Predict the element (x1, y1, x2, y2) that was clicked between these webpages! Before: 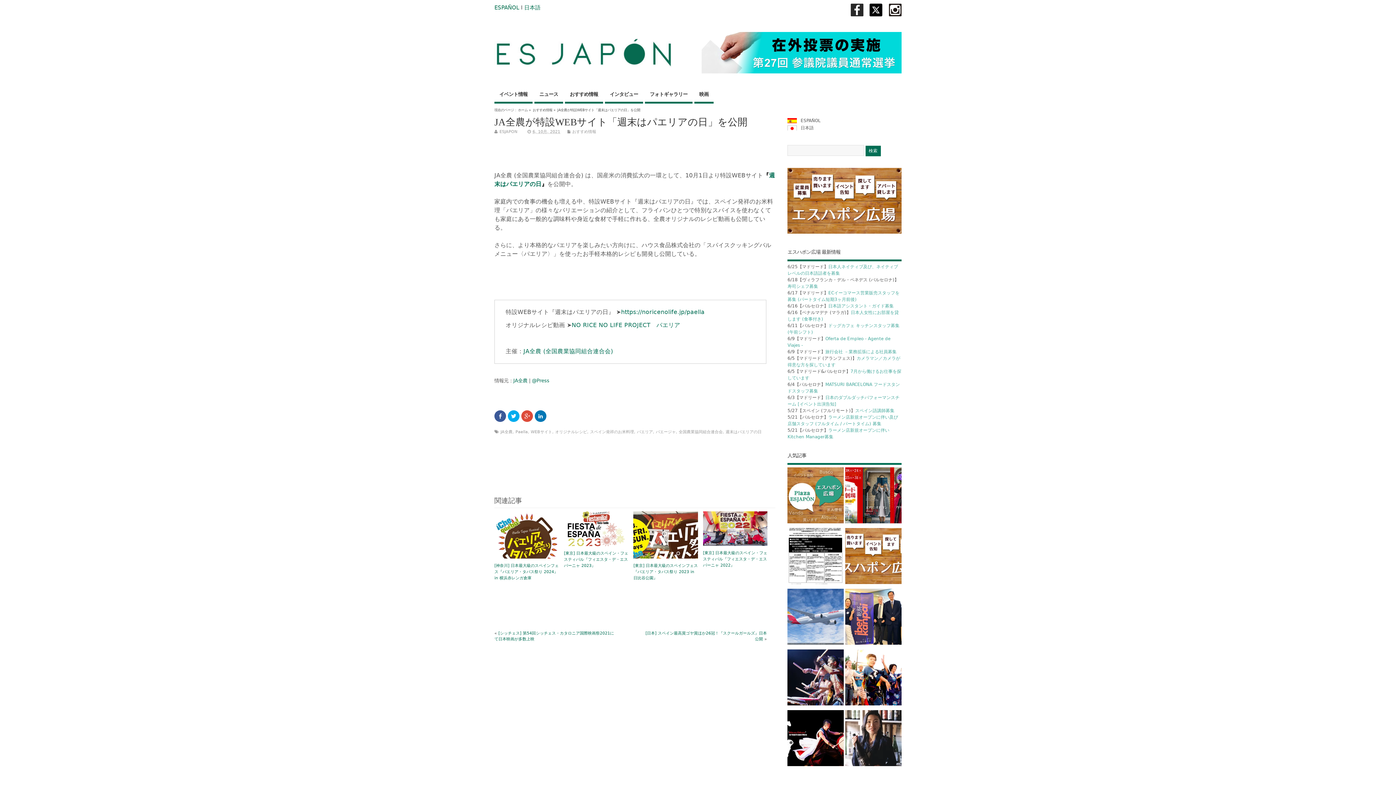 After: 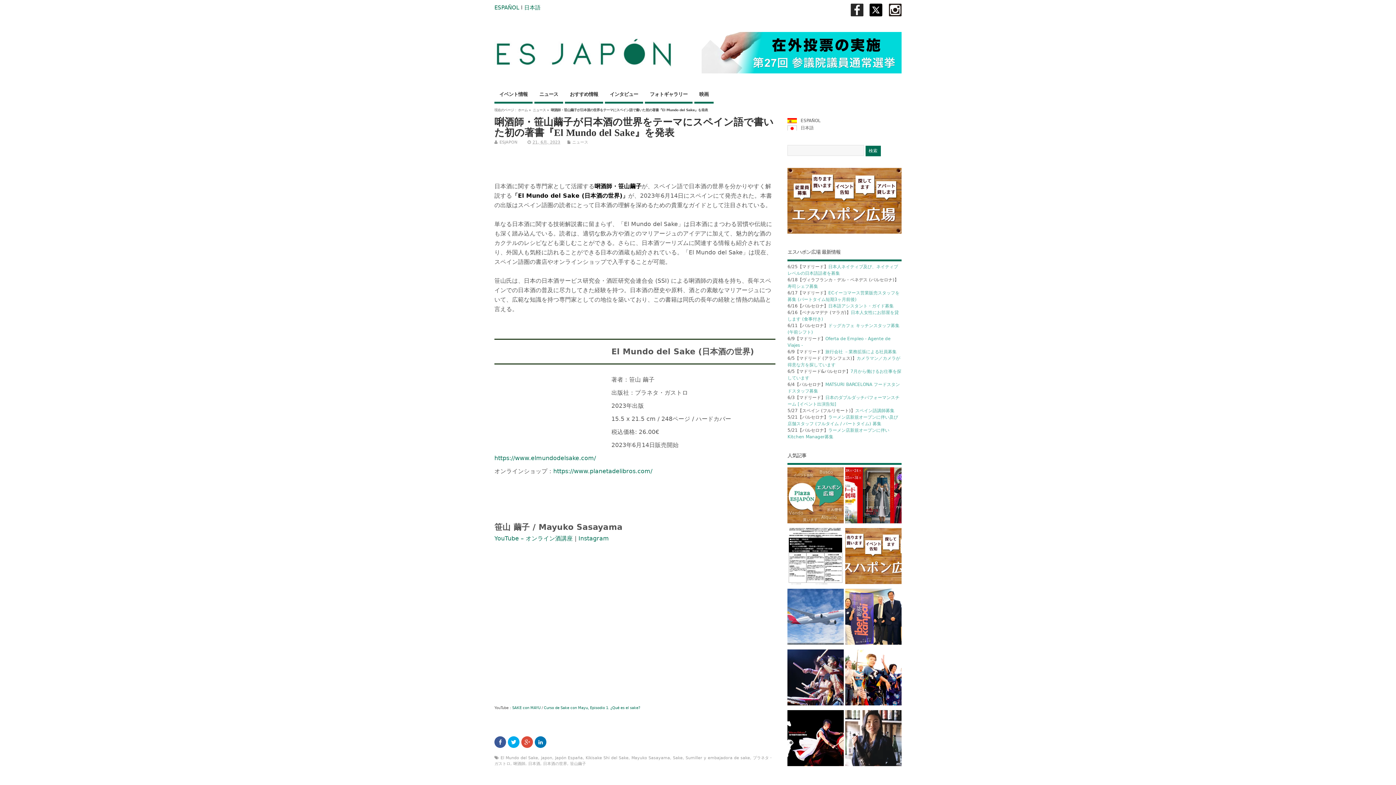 Action: bbox: (845, 710, 901, 769)